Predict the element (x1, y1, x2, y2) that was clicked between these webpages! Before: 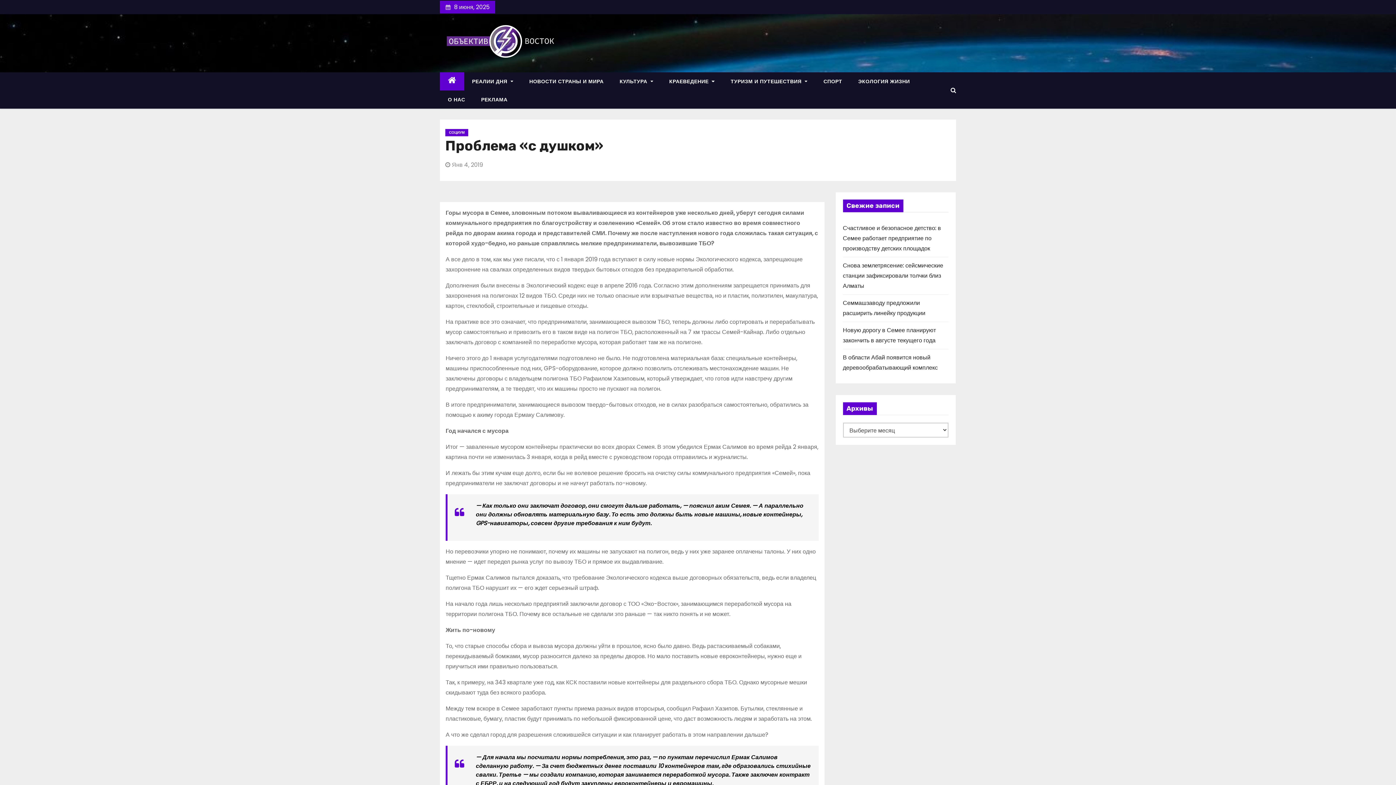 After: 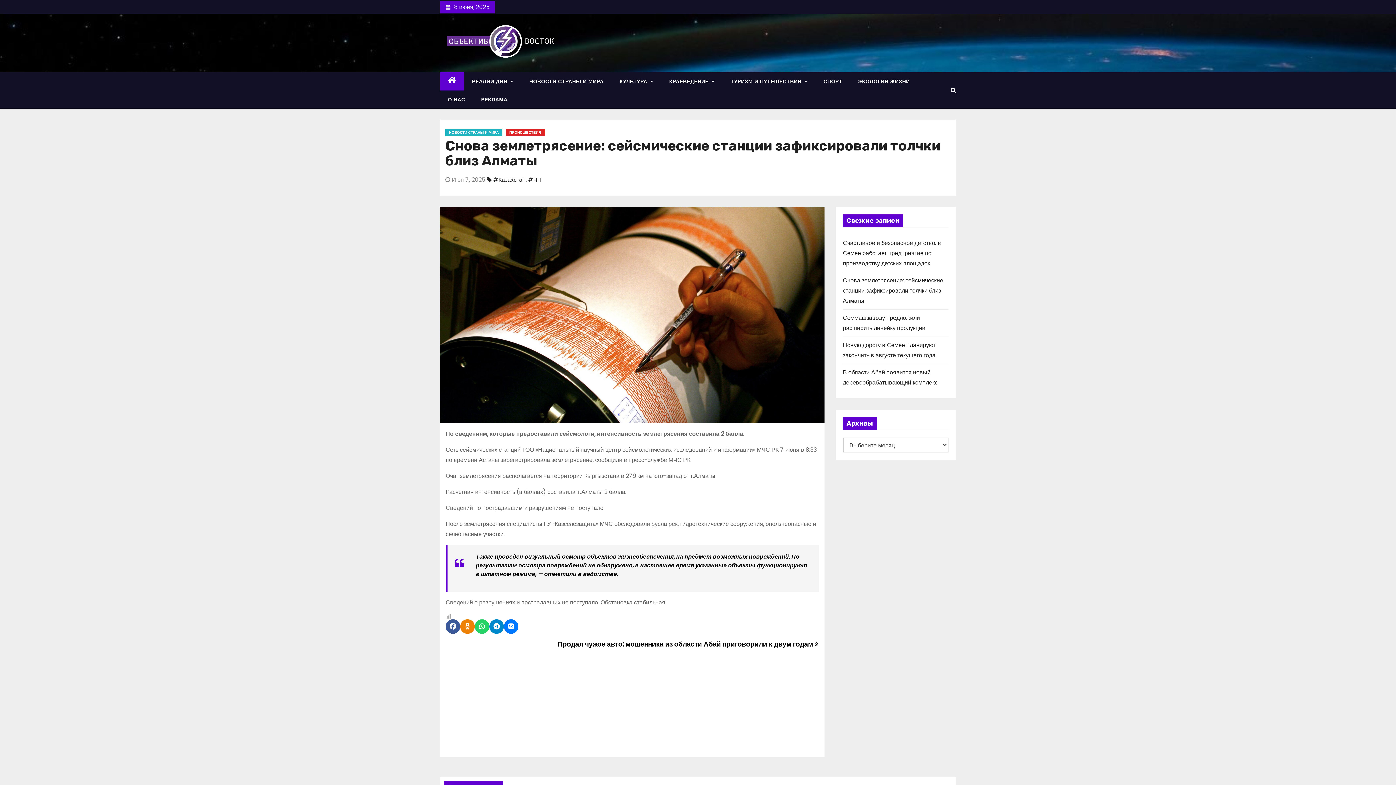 Action: label: Снова землетрясение: сейсмические станции зафиксировали толчки близ Алматы bbox: (843, 261, 943, 290)